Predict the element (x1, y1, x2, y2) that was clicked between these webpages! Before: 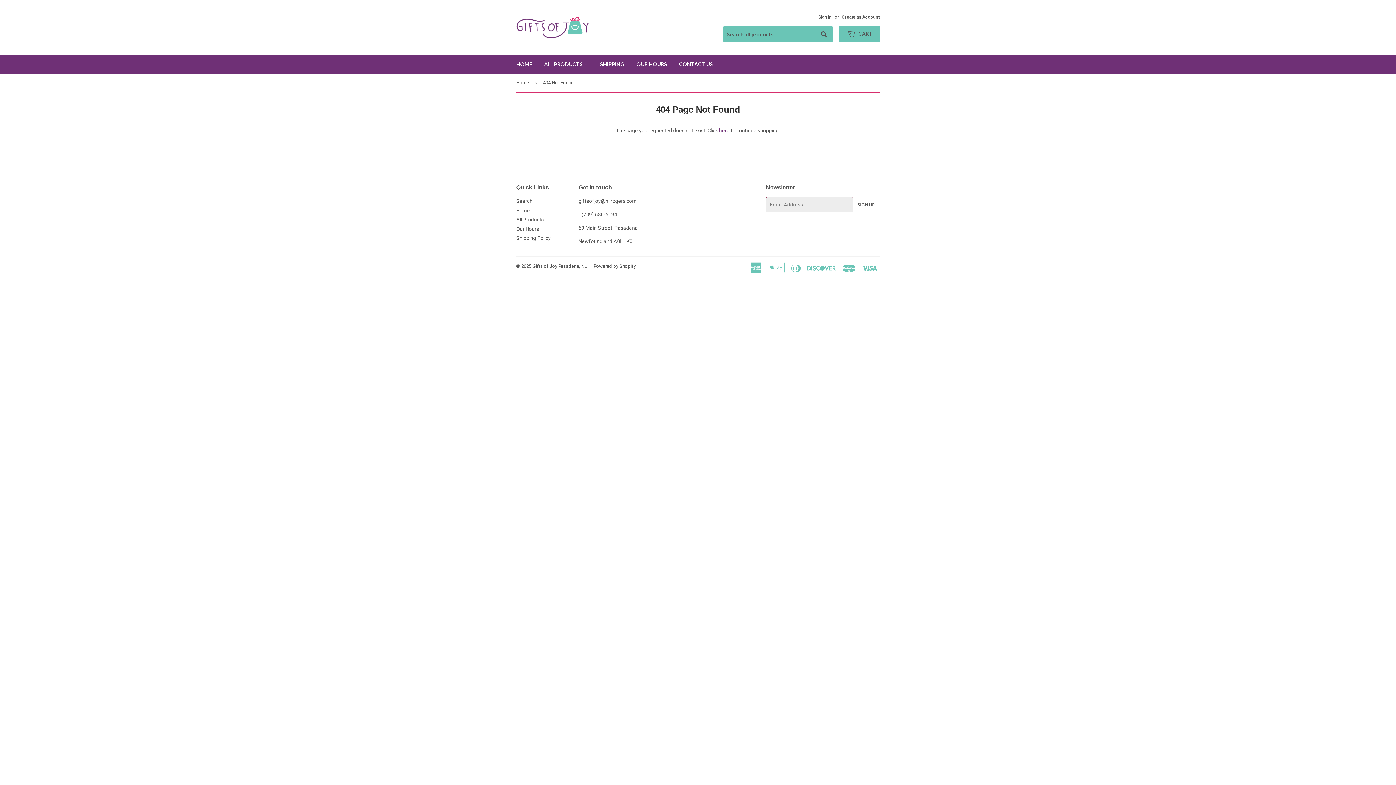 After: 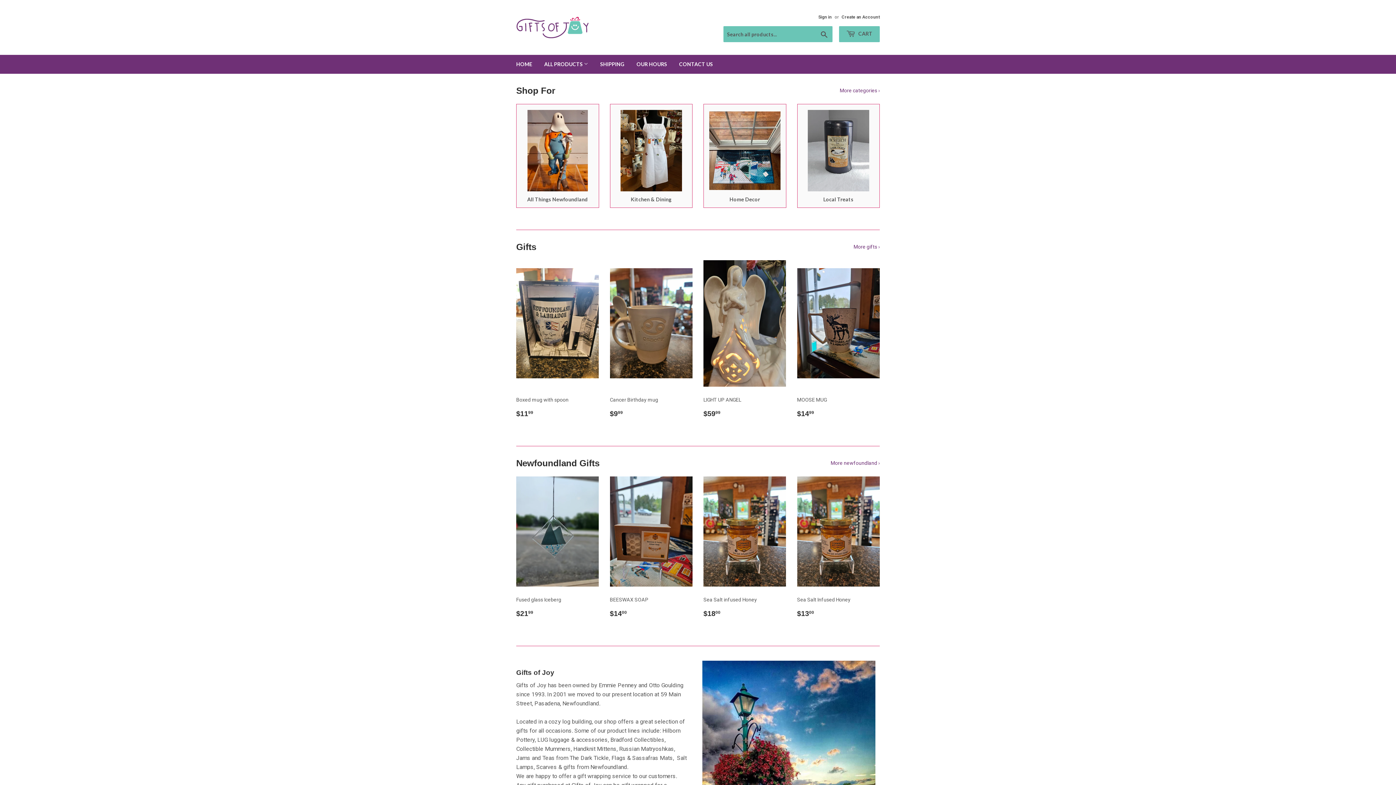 Action: bbox: (516, 16, 698, 38)